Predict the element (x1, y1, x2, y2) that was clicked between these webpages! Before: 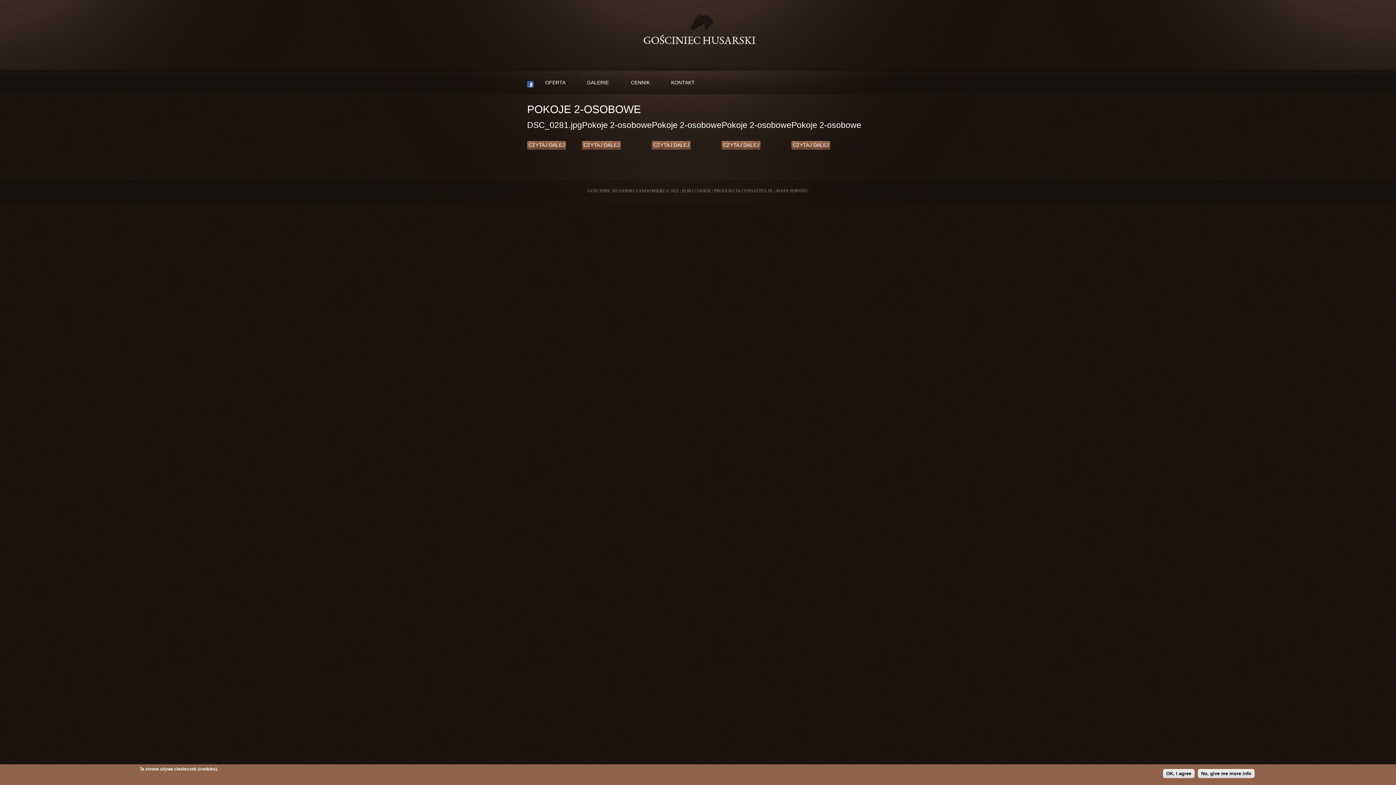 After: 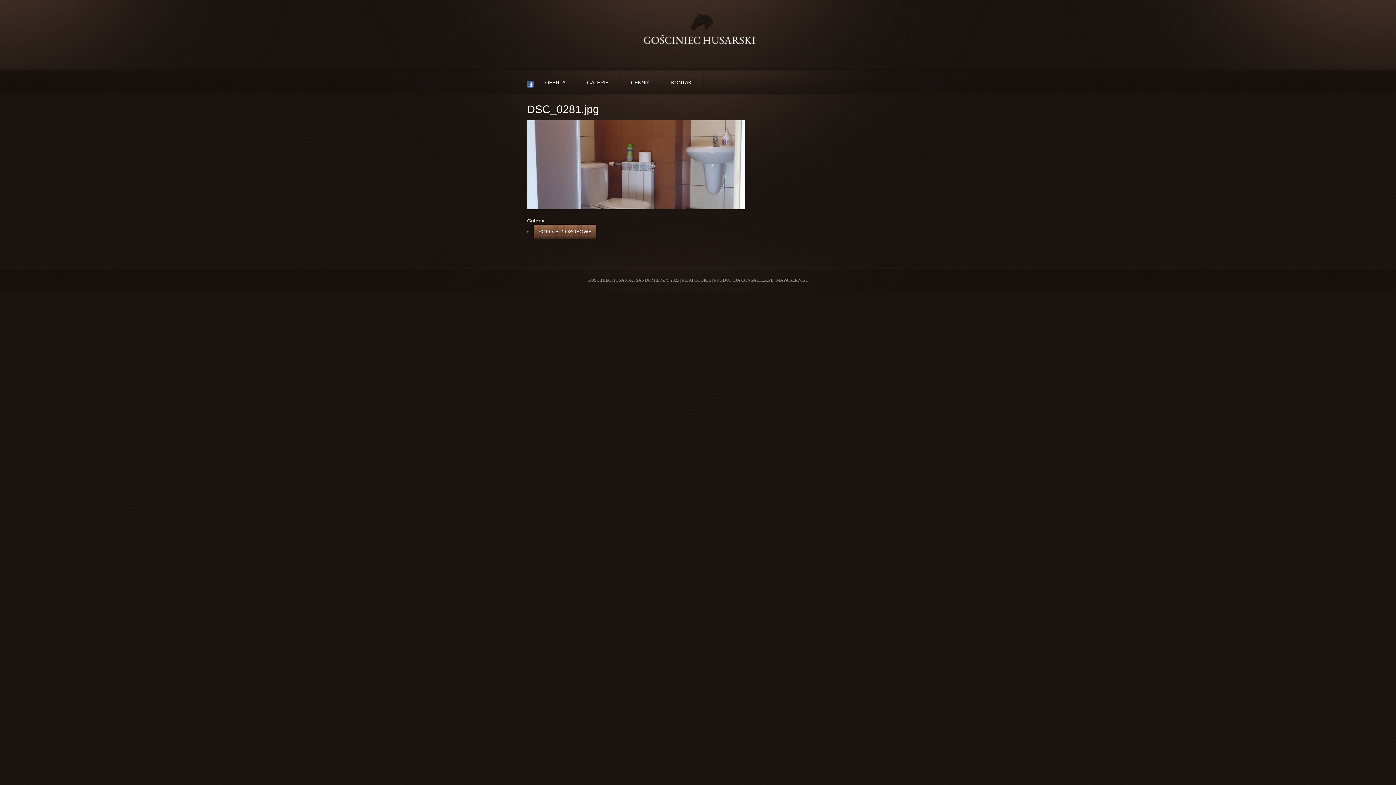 Action: label: DSC_0281.jpg bbox: (527, 120, 582, 129)